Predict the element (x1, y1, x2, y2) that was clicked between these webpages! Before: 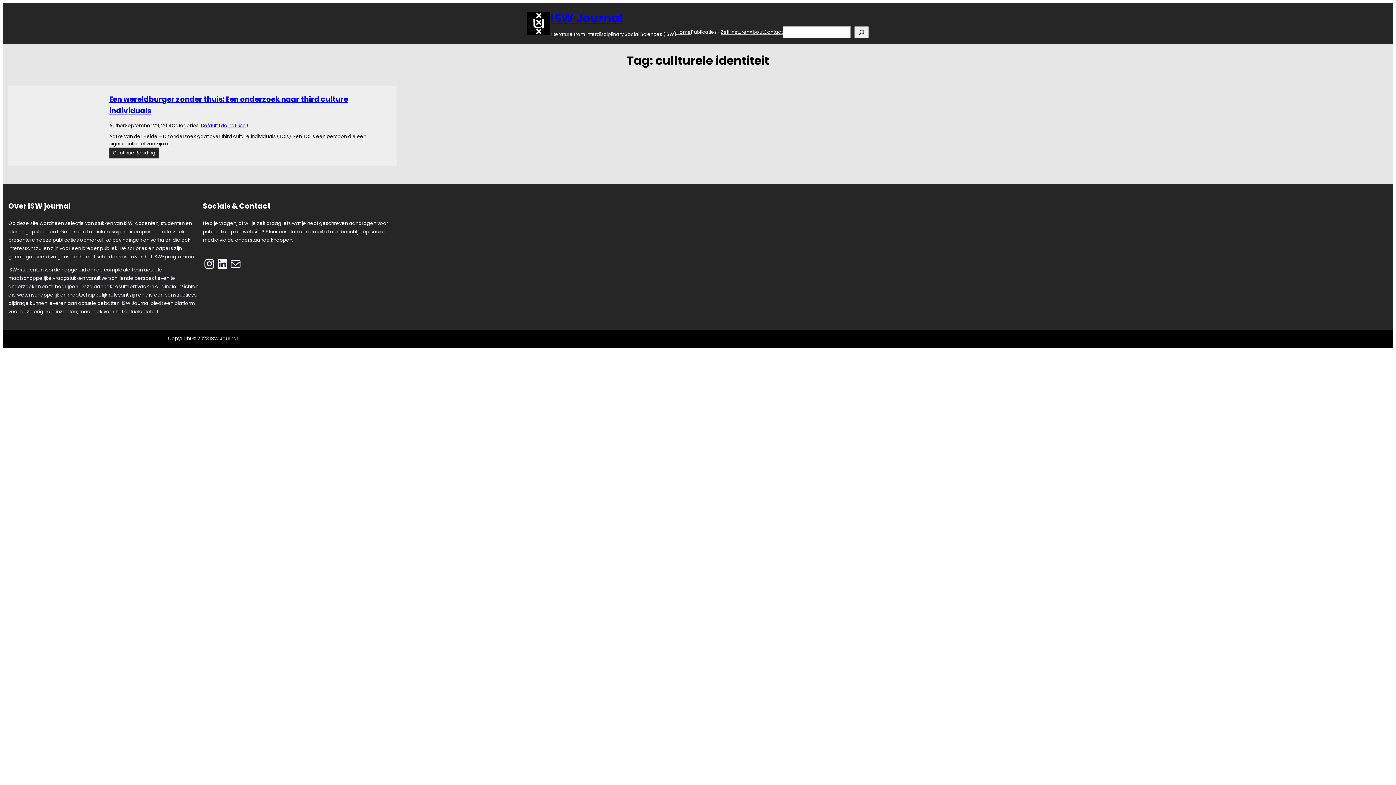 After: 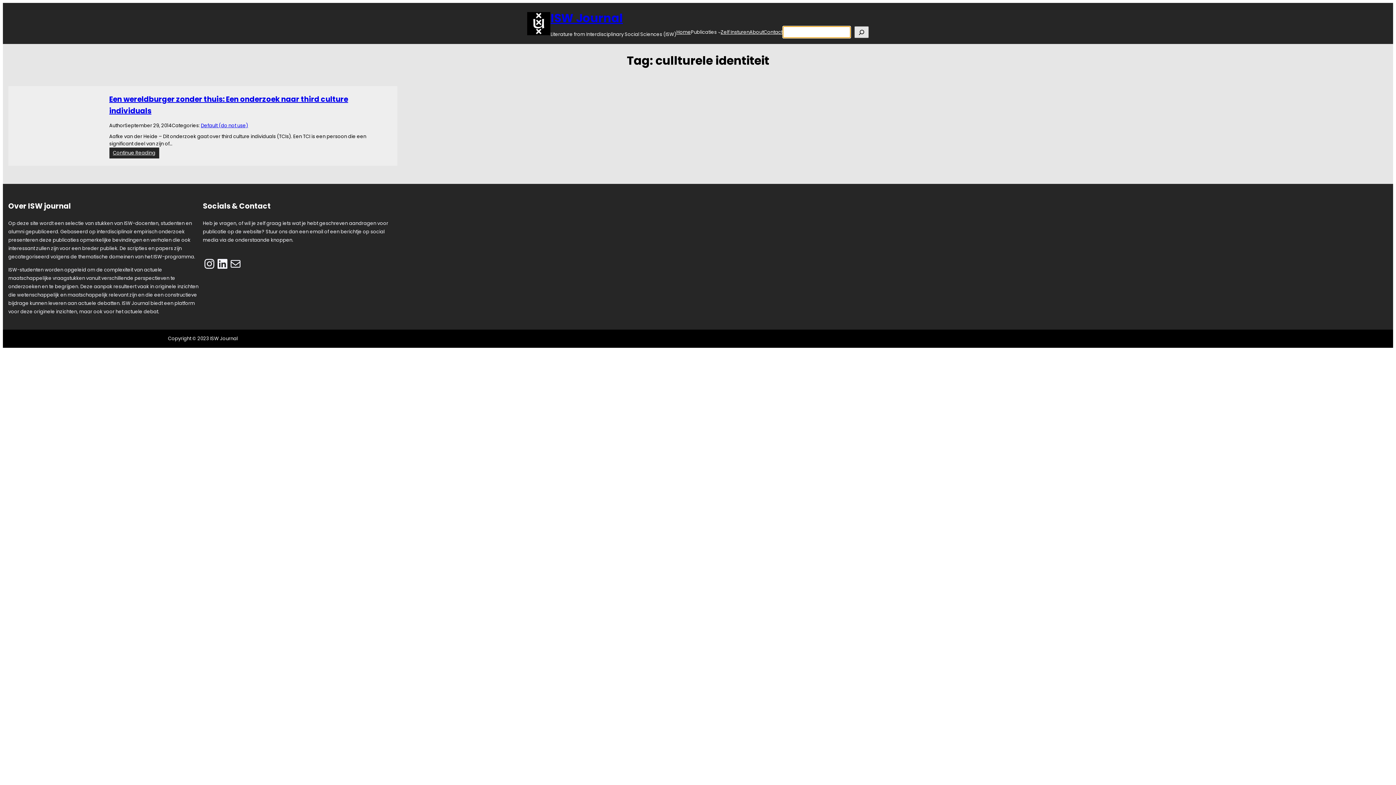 Action: label: Search bbox: (854, 26, 868, 38)